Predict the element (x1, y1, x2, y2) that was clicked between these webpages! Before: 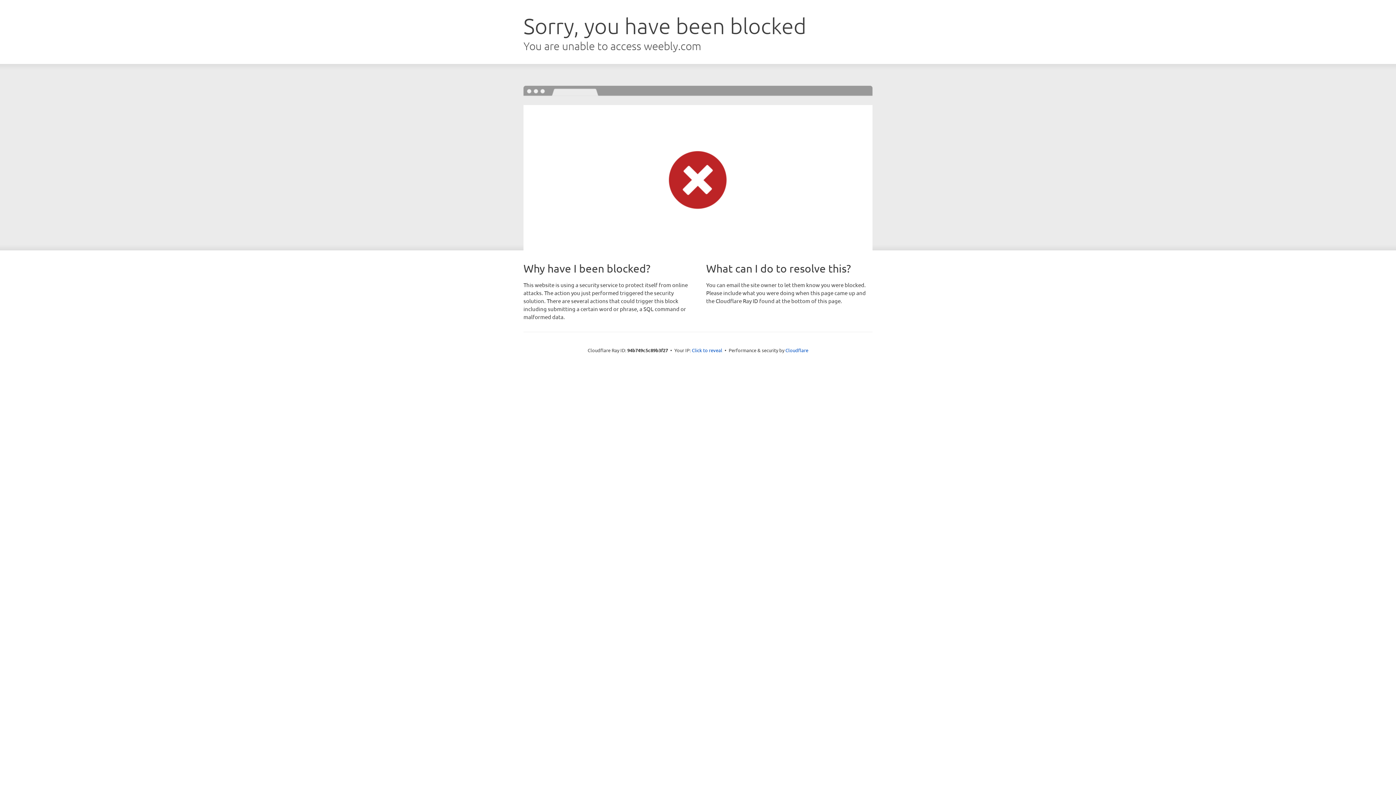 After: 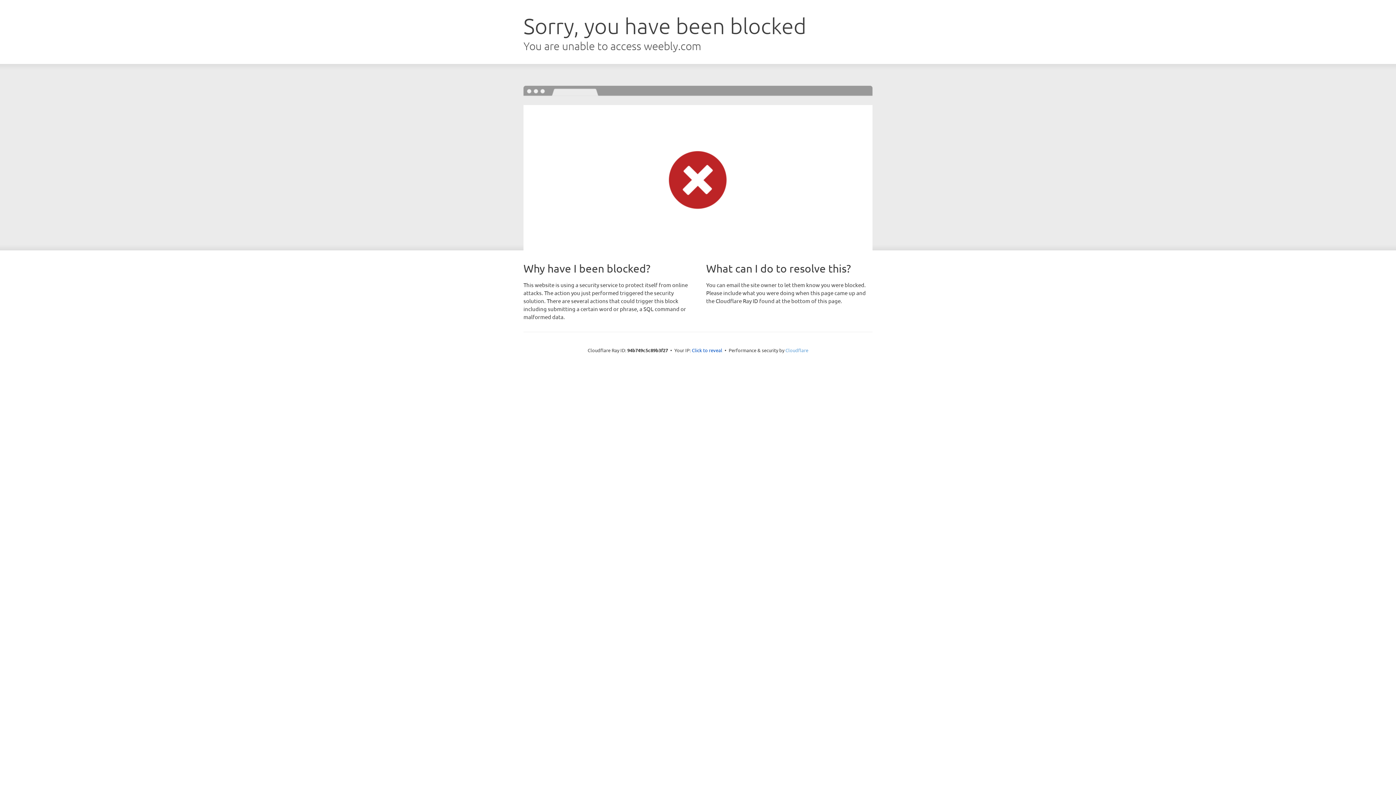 Action: bbox: (785, 347, 808, 353) label: Cloudflare